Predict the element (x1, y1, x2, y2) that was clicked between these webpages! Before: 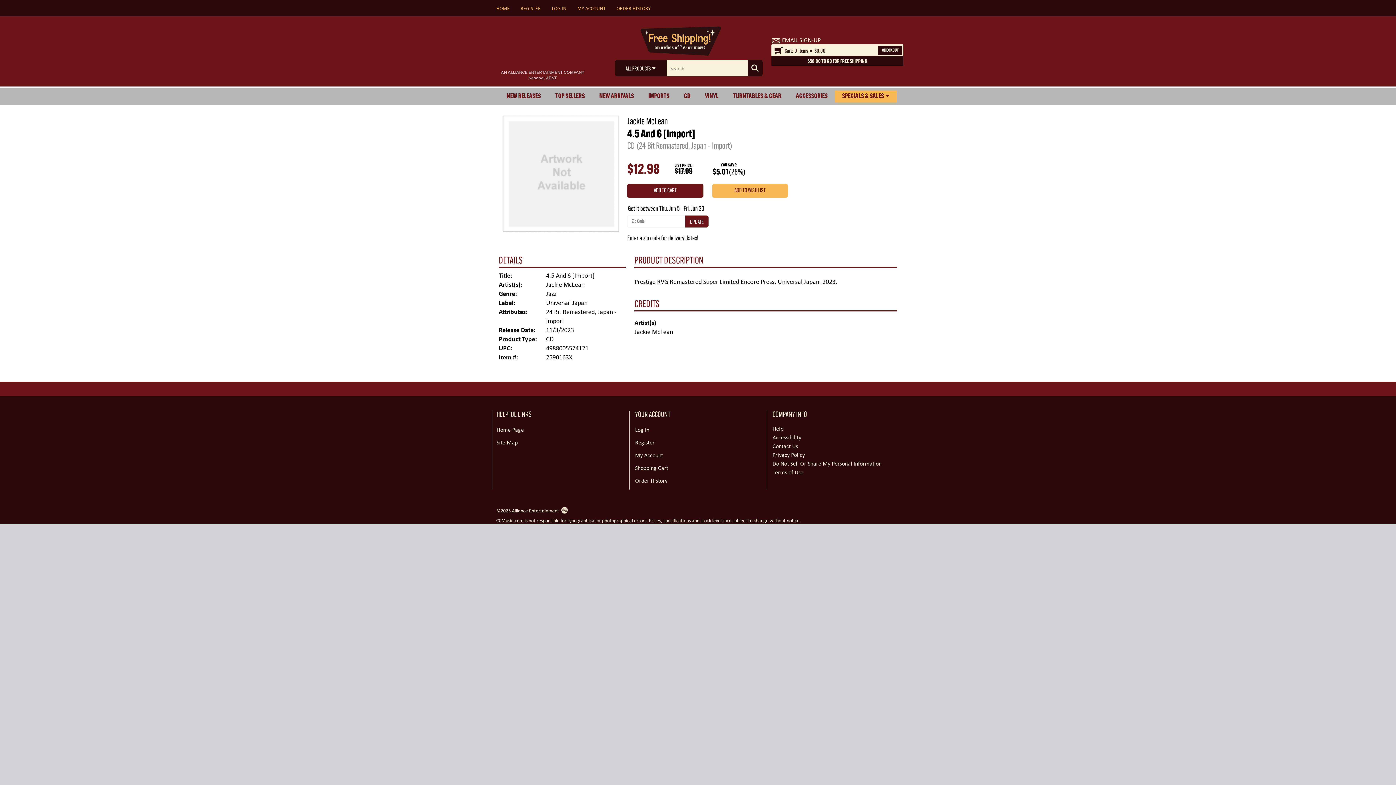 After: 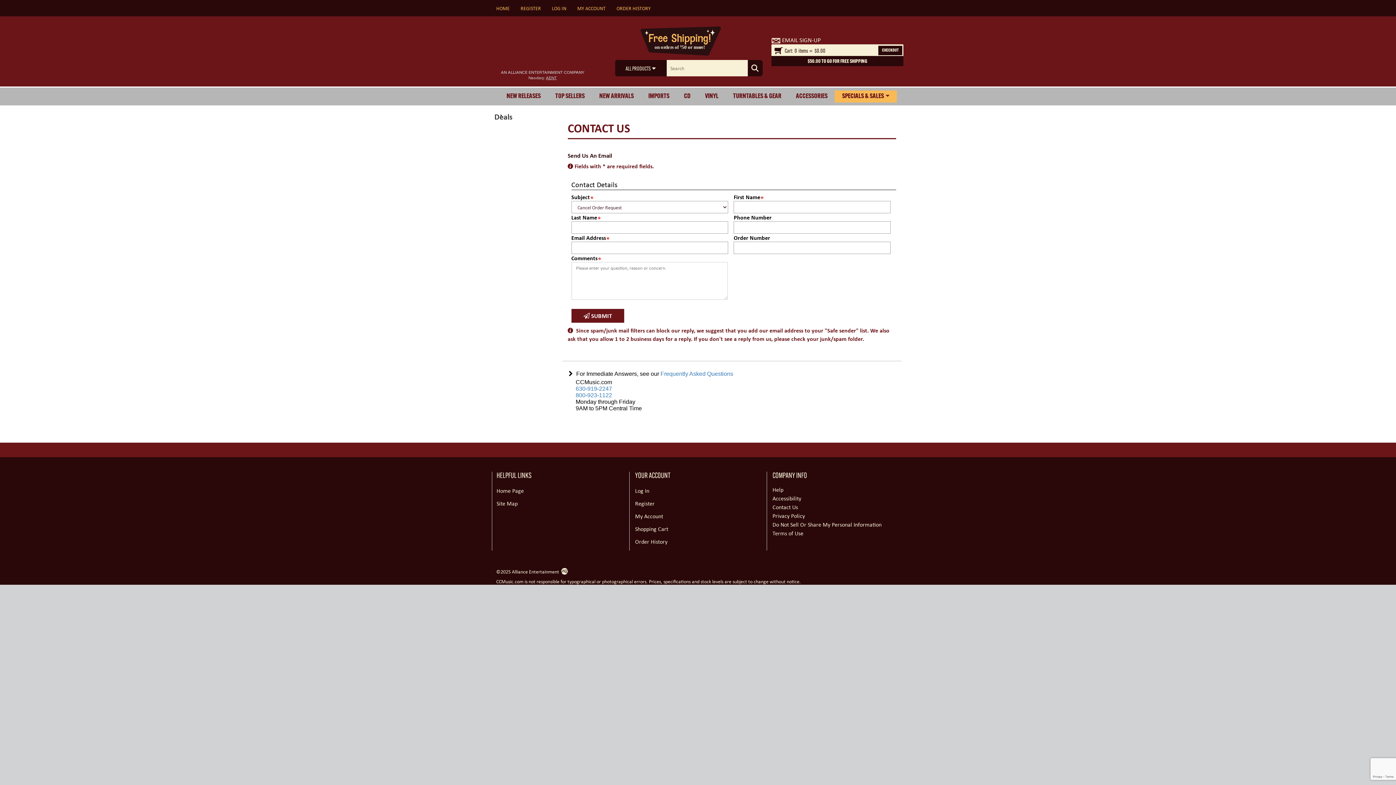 Action: label: Contact Us bbox: (772, 442, 798, 450)